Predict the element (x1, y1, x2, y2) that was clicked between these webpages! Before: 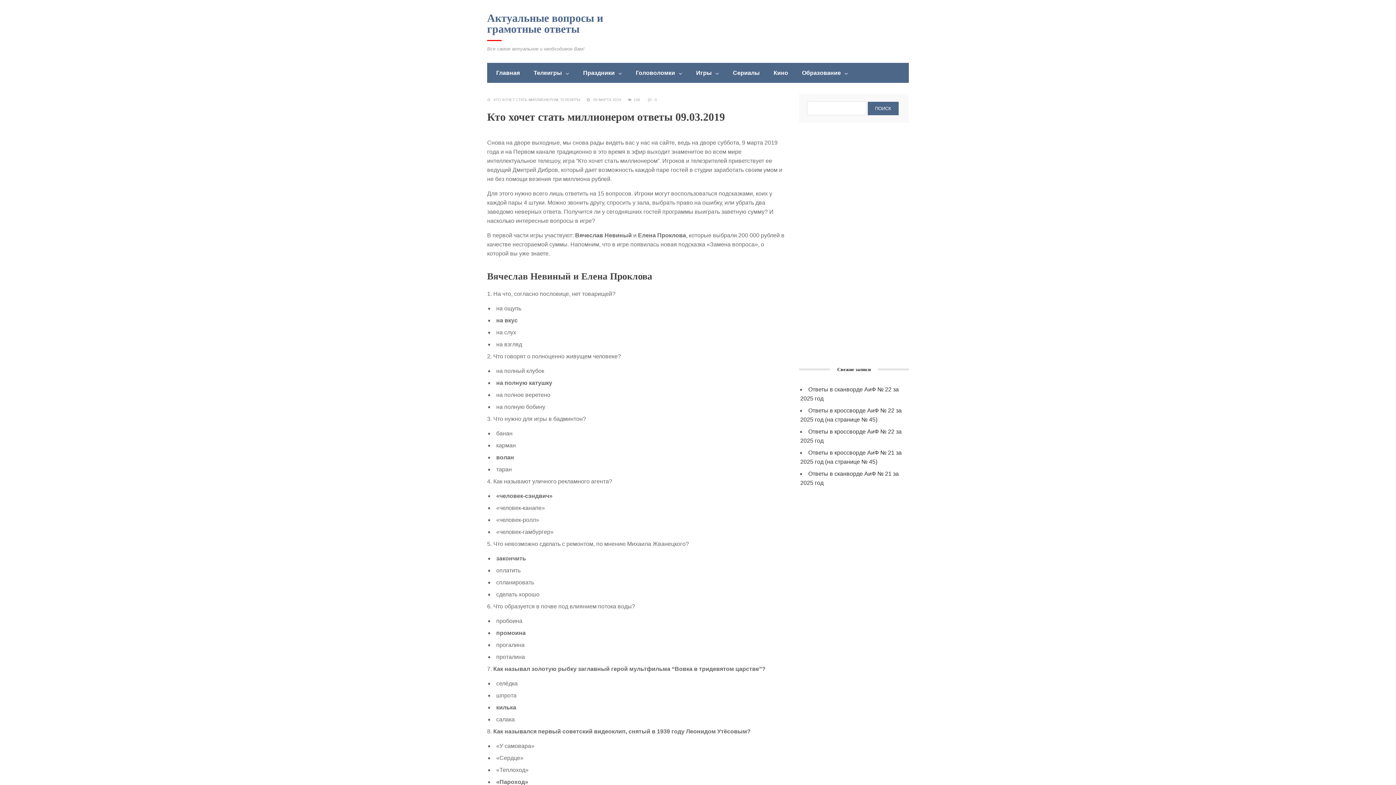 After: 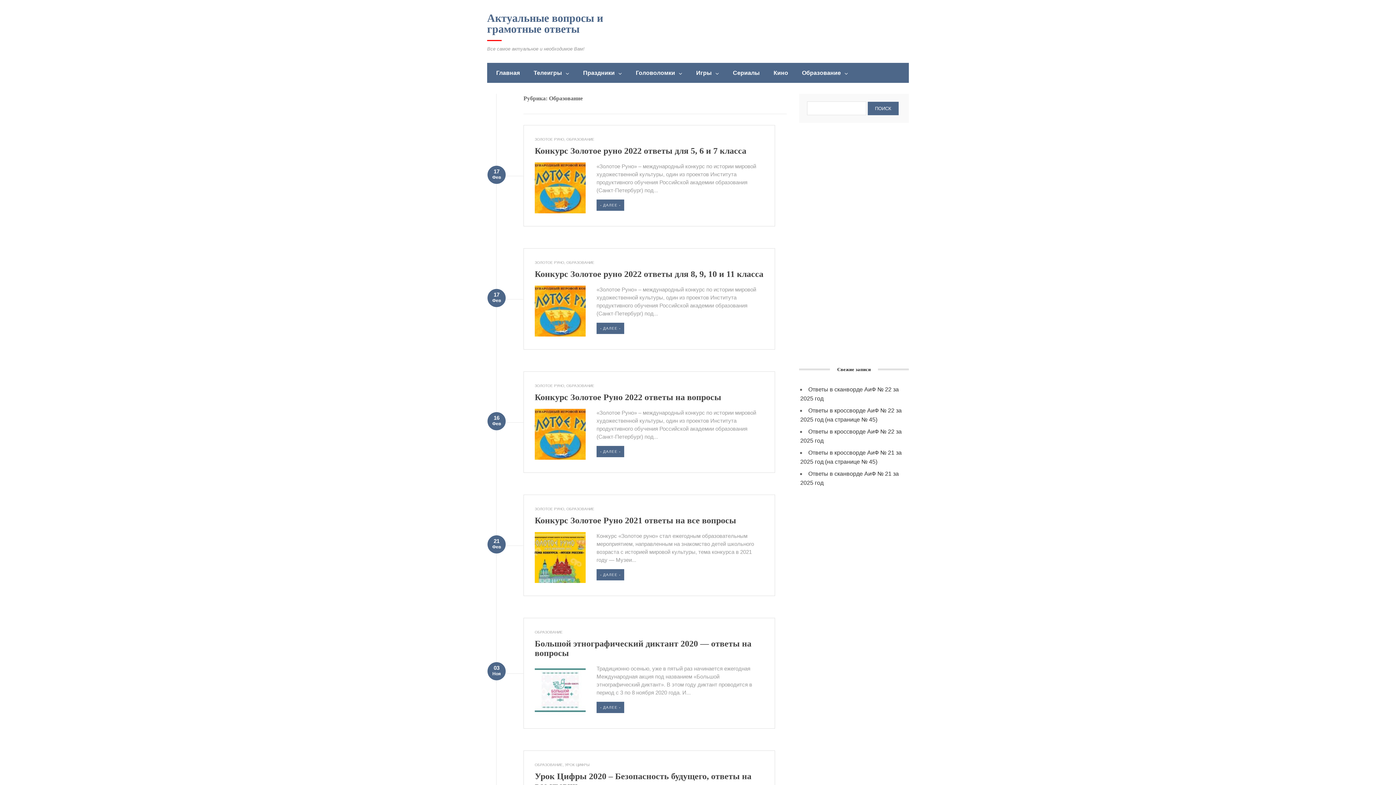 Action: label: Образование bbox: (794, 68, 841, 77)